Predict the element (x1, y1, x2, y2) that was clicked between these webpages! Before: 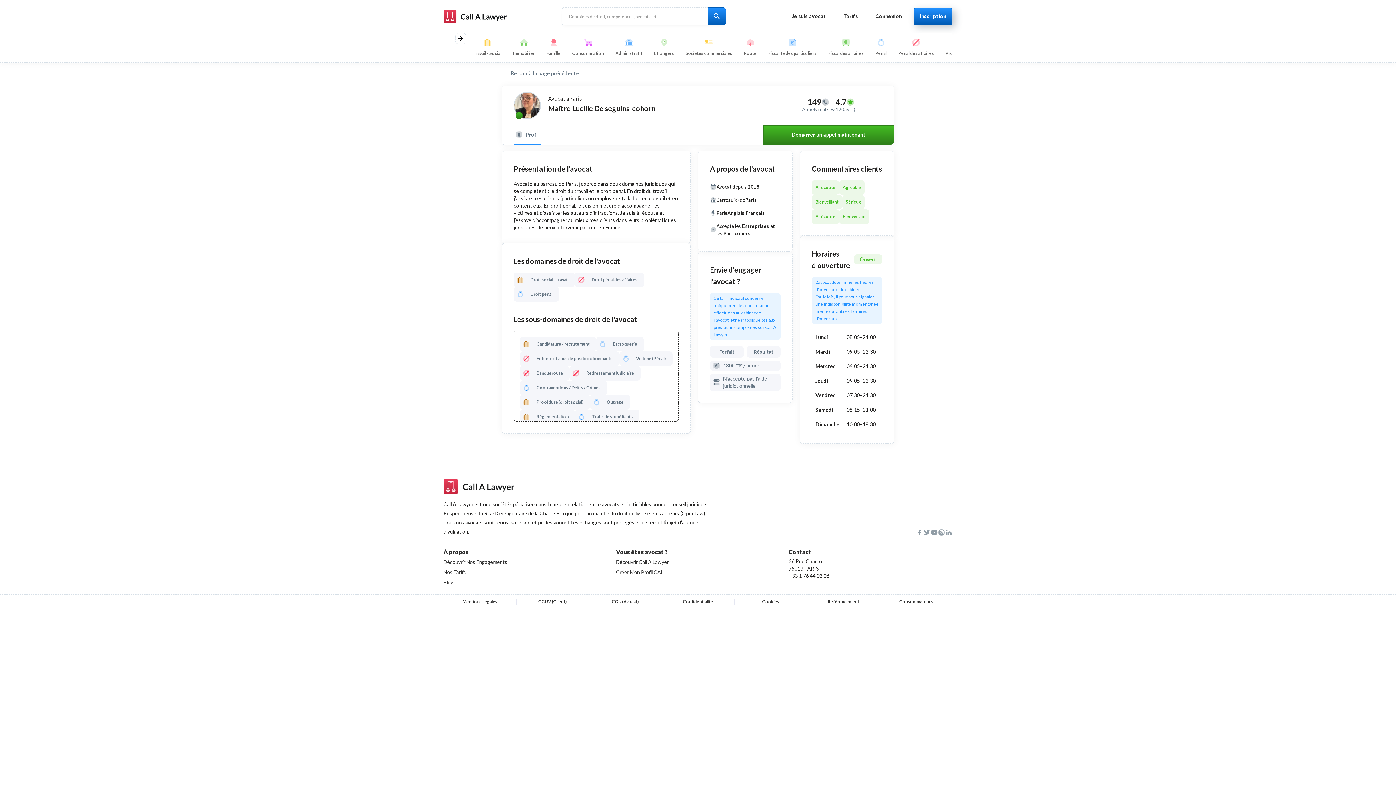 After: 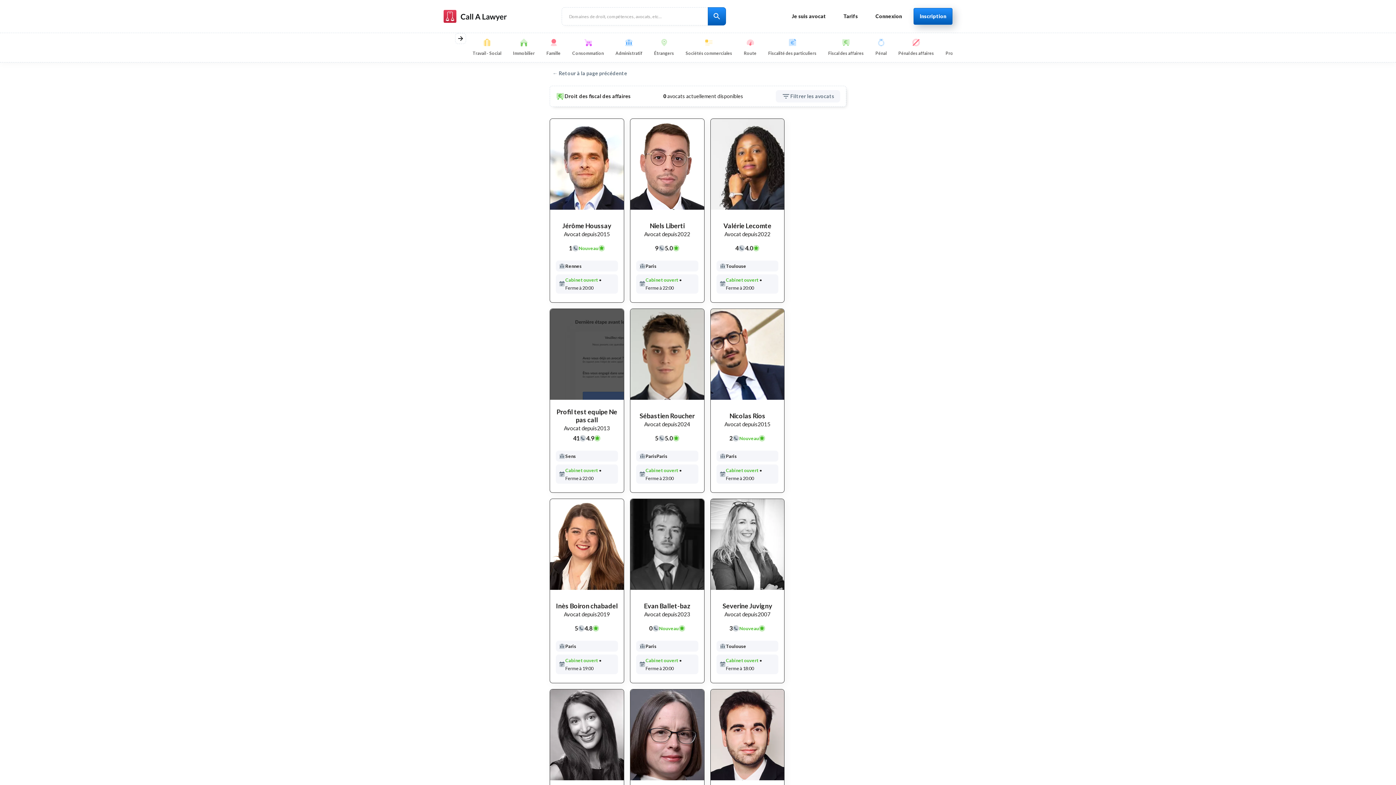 Action: label: Fiscal des affaires bbox: (828, 33, 864, 62)